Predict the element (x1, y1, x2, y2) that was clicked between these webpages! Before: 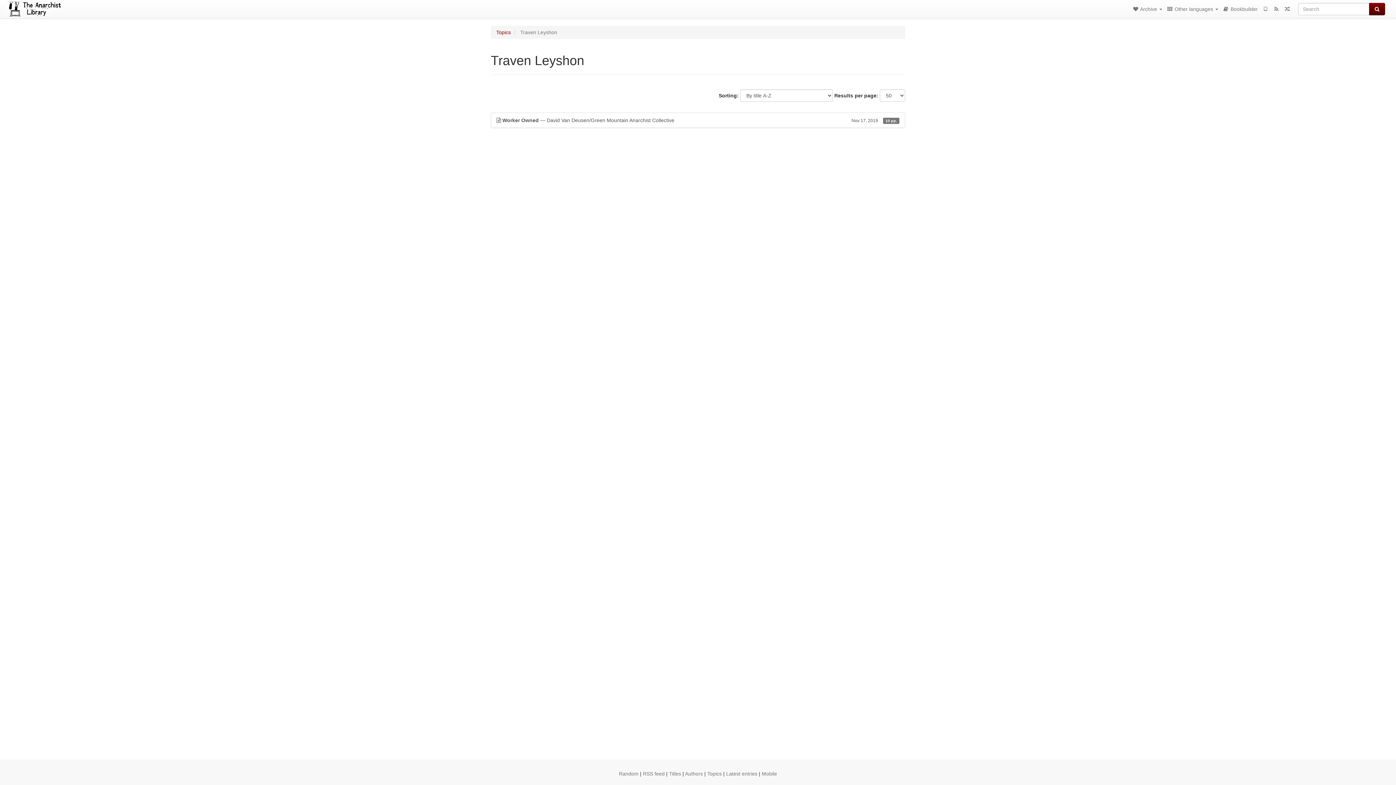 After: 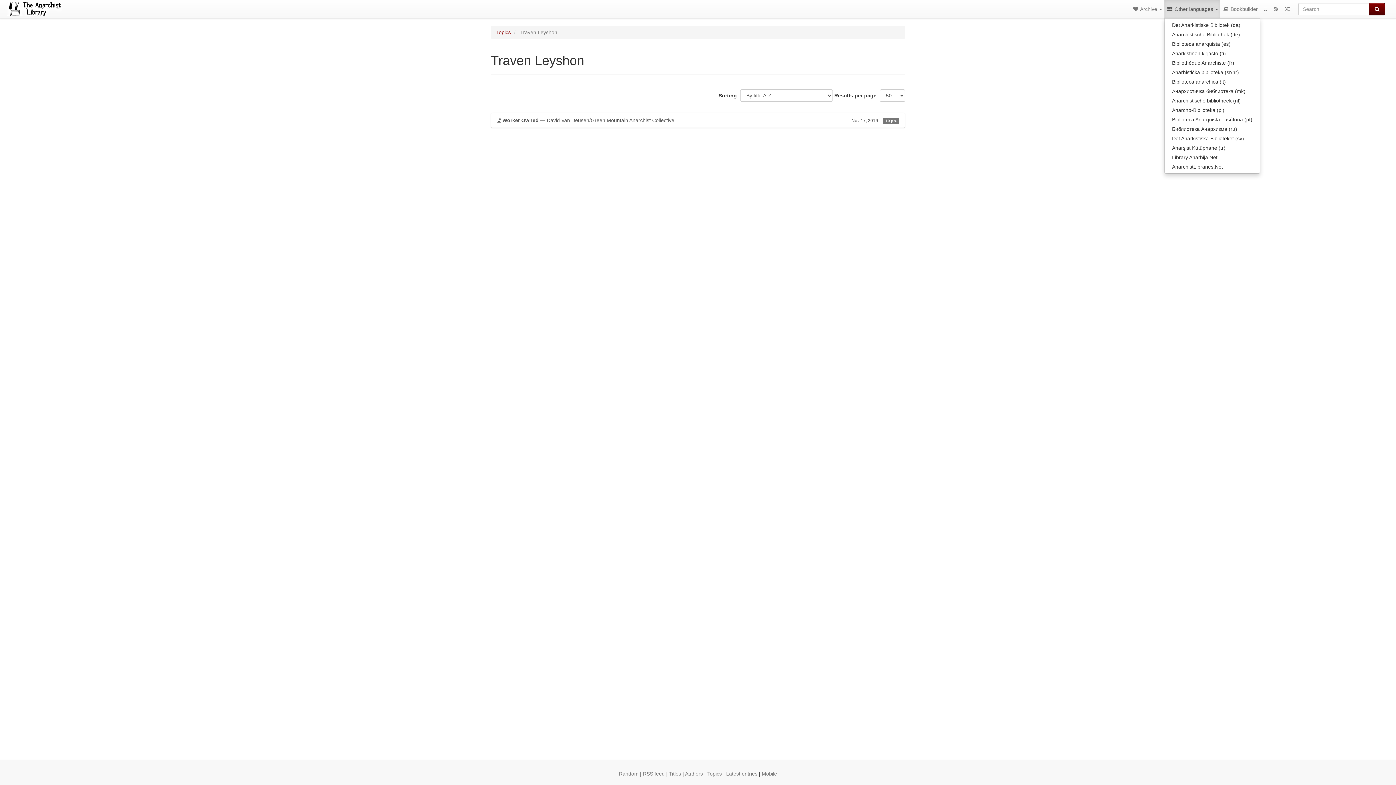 Action: bbox: (1164, 0, 1220, 18) label:  Other languages 